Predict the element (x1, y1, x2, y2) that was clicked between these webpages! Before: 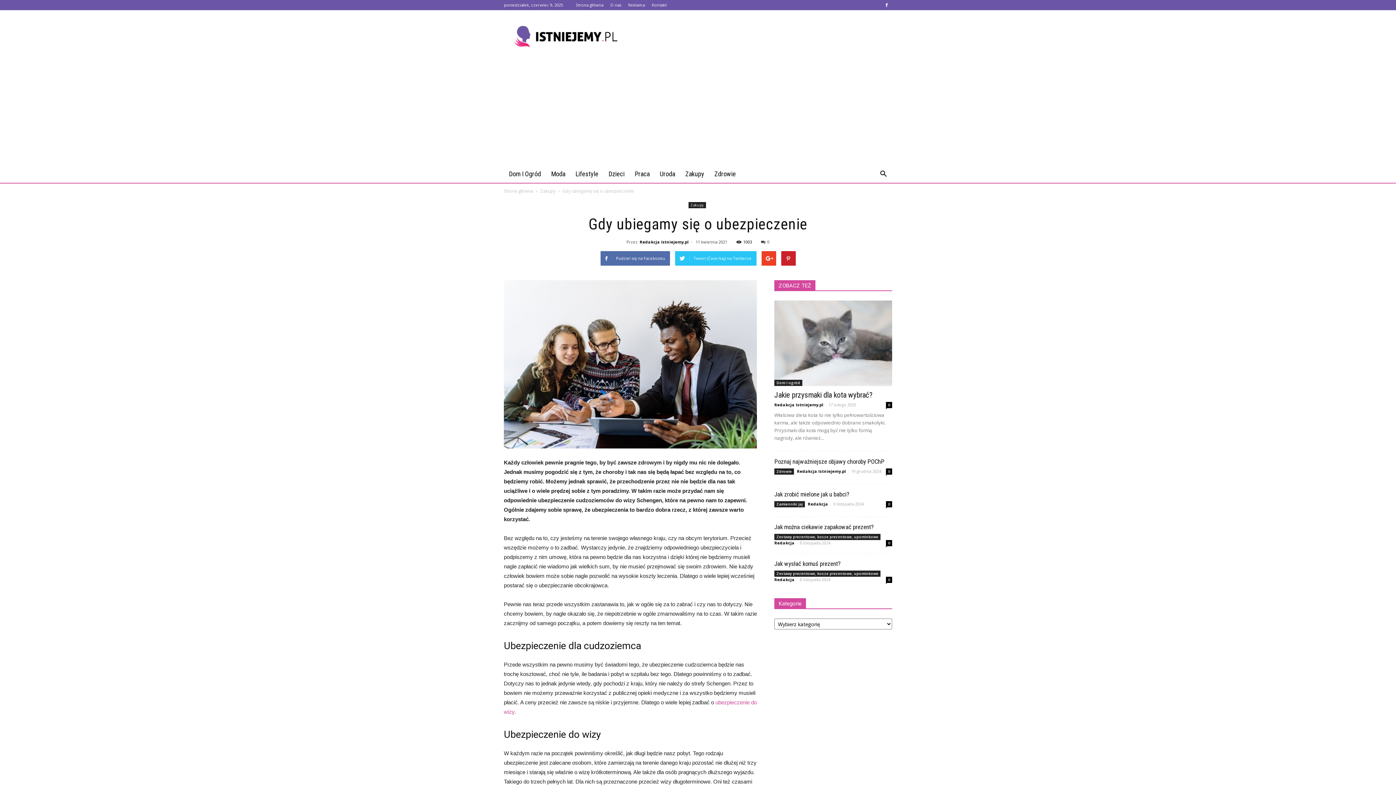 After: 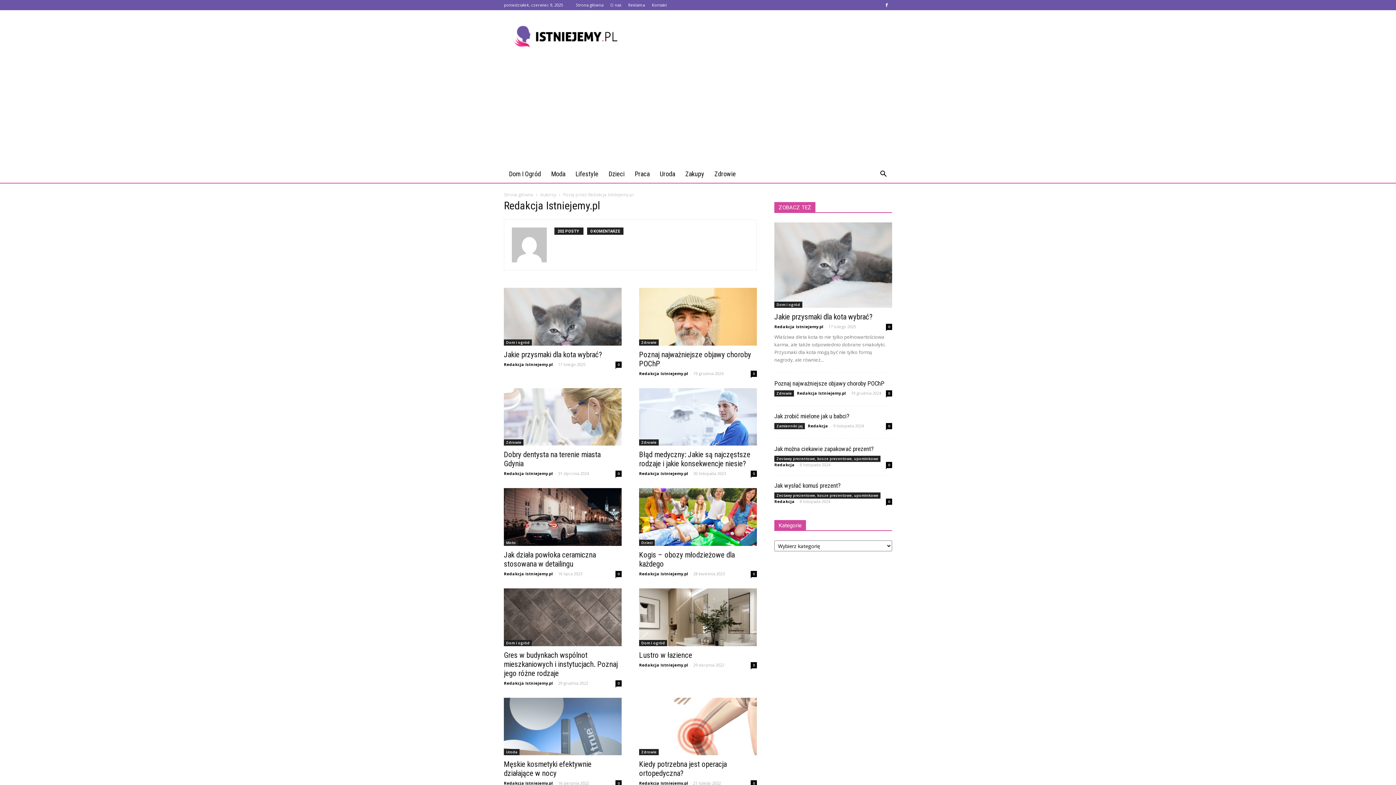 Action: bbox: (639, 239, 688, 244) label: Redakcja Istniejemy.pl